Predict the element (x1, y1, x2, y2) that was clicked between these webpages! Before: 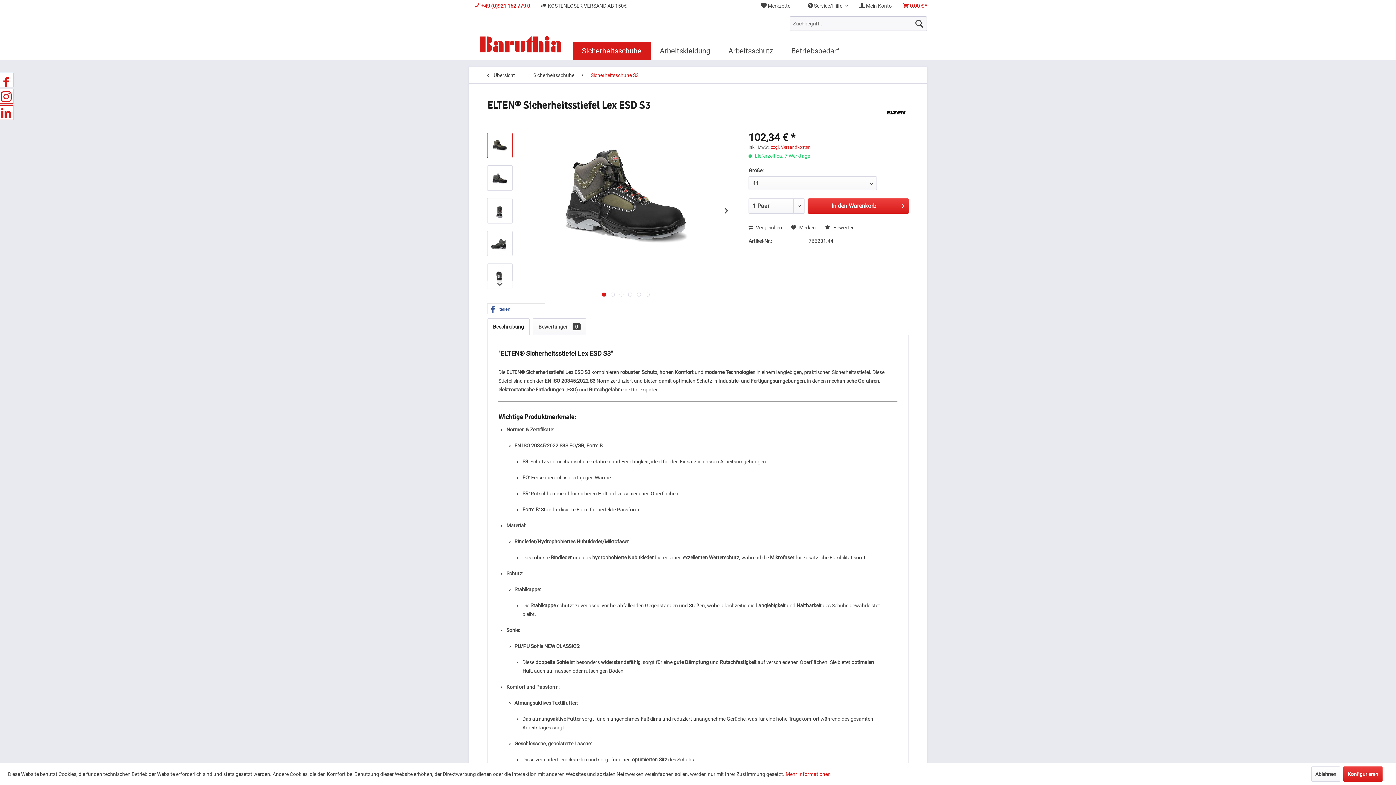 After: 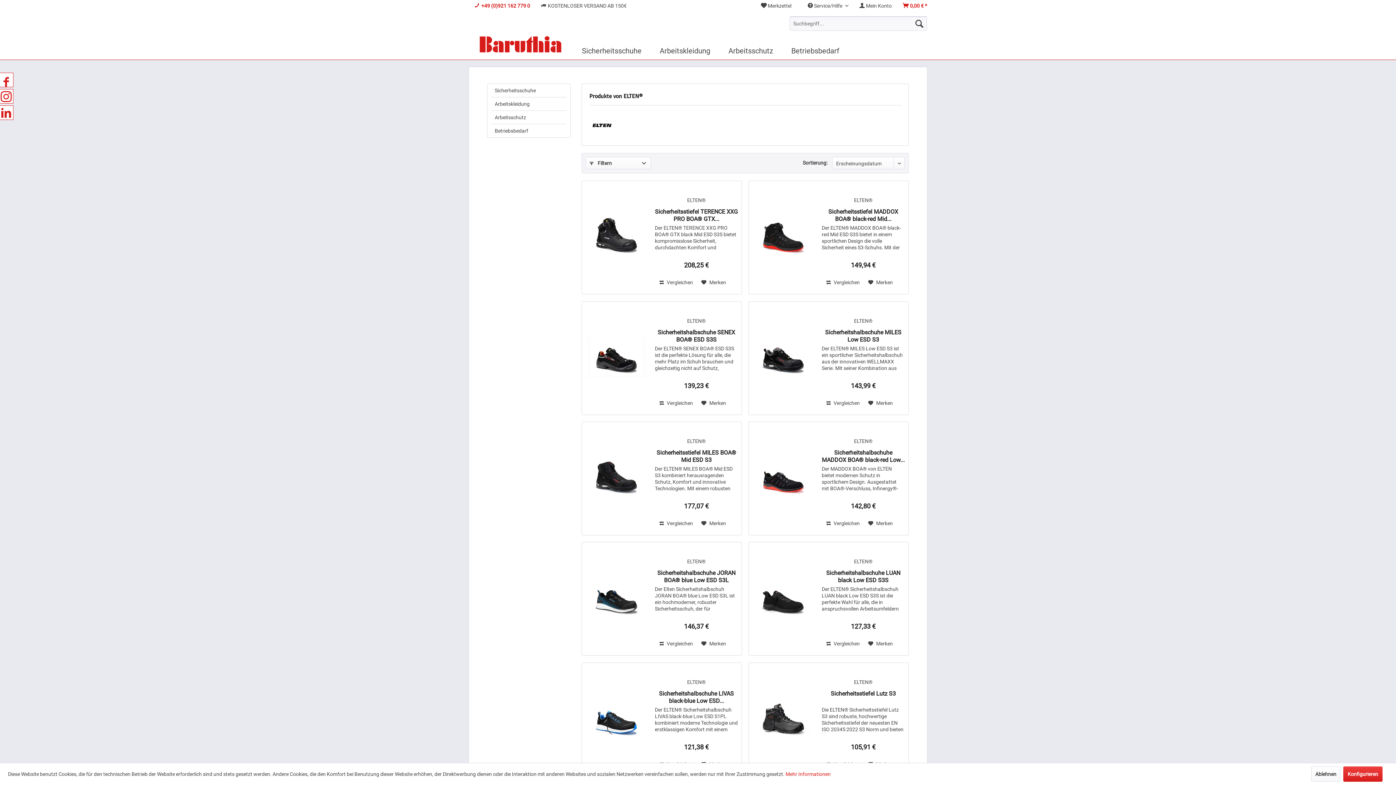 Action: bbox: (883, 100, 909, 125)